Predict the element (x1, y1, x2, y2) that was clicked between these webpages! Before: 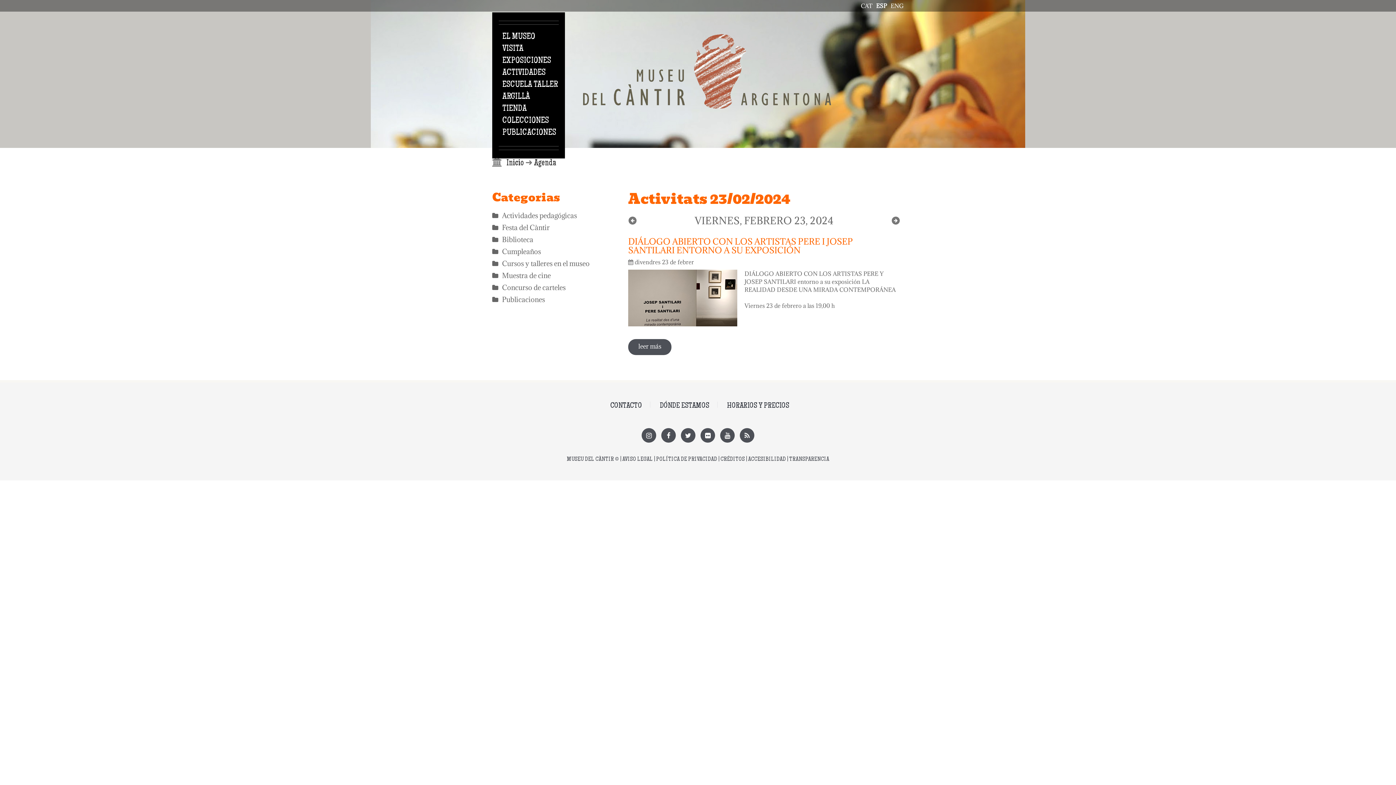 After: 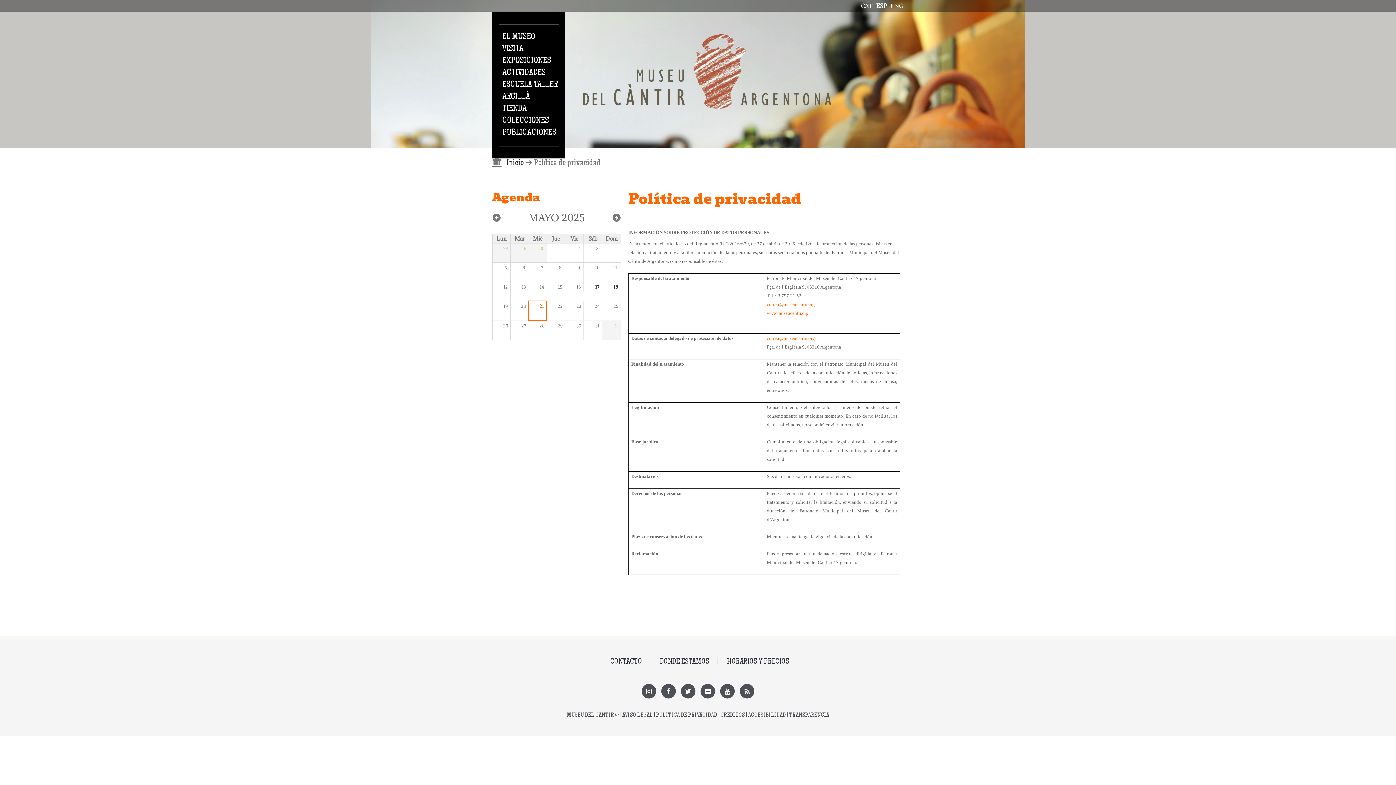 Action: label: POLÍTICA DE PRIVACIDAD bbox: (656, 456, 717, 462)